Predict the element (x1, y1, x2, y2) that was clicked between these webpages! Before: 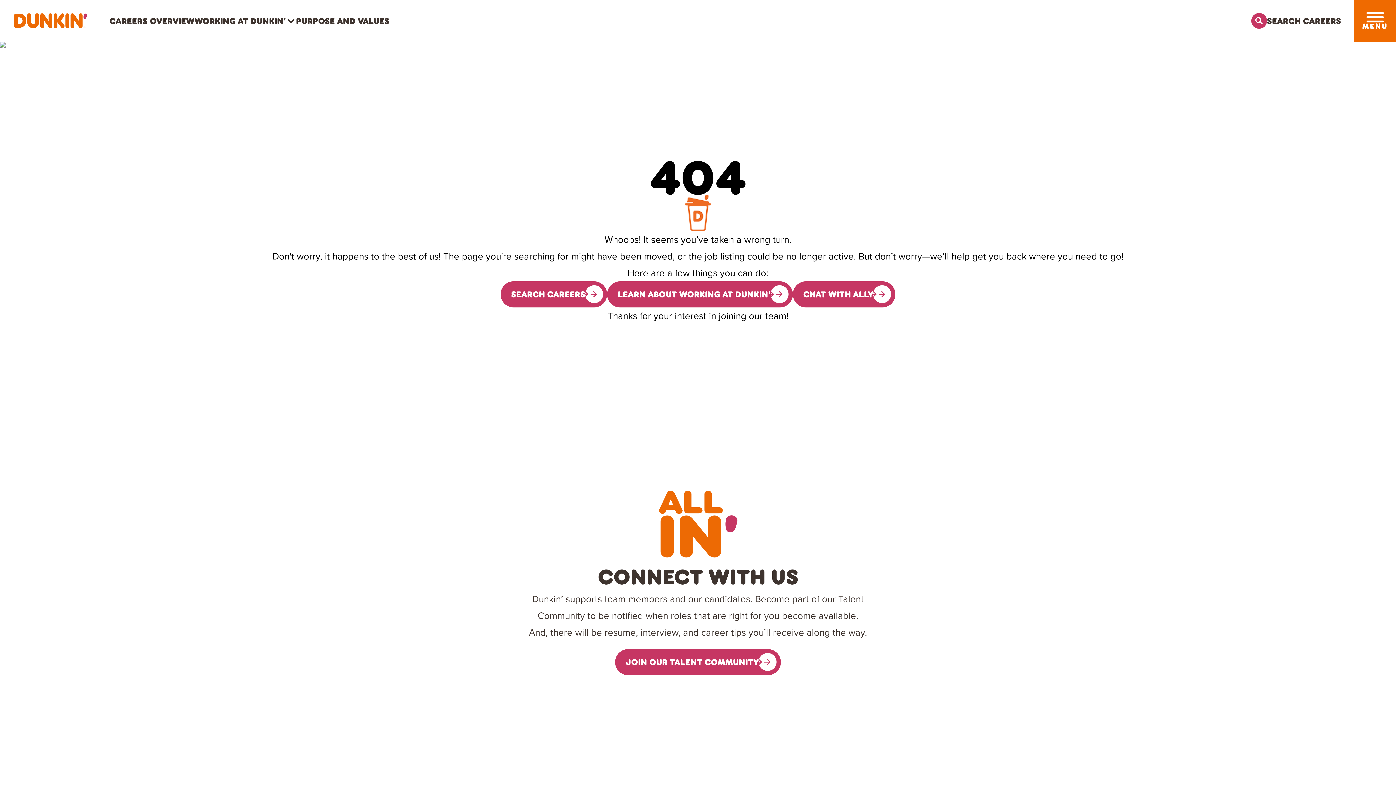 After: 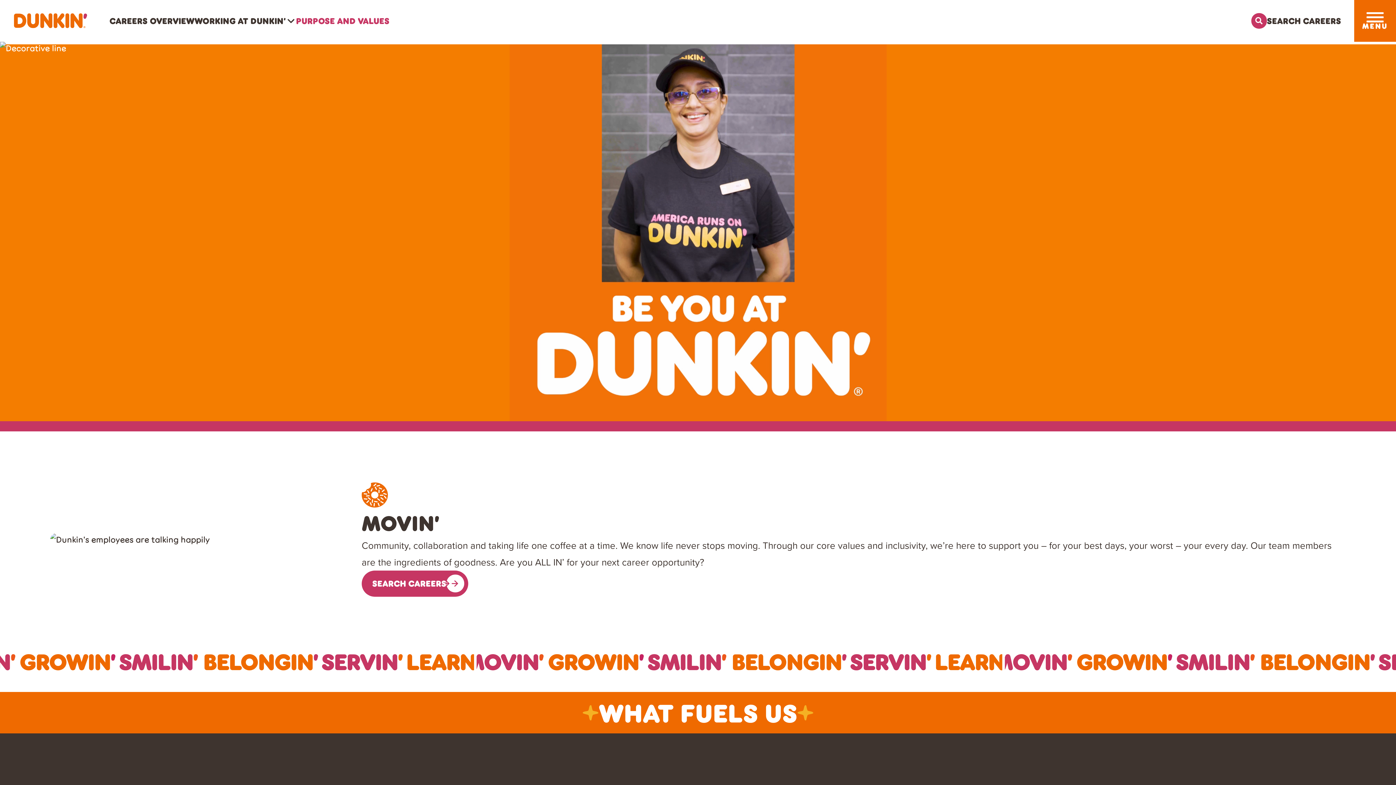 Action: label: Purpose and Values bbox: (296, 15, 389, 25)